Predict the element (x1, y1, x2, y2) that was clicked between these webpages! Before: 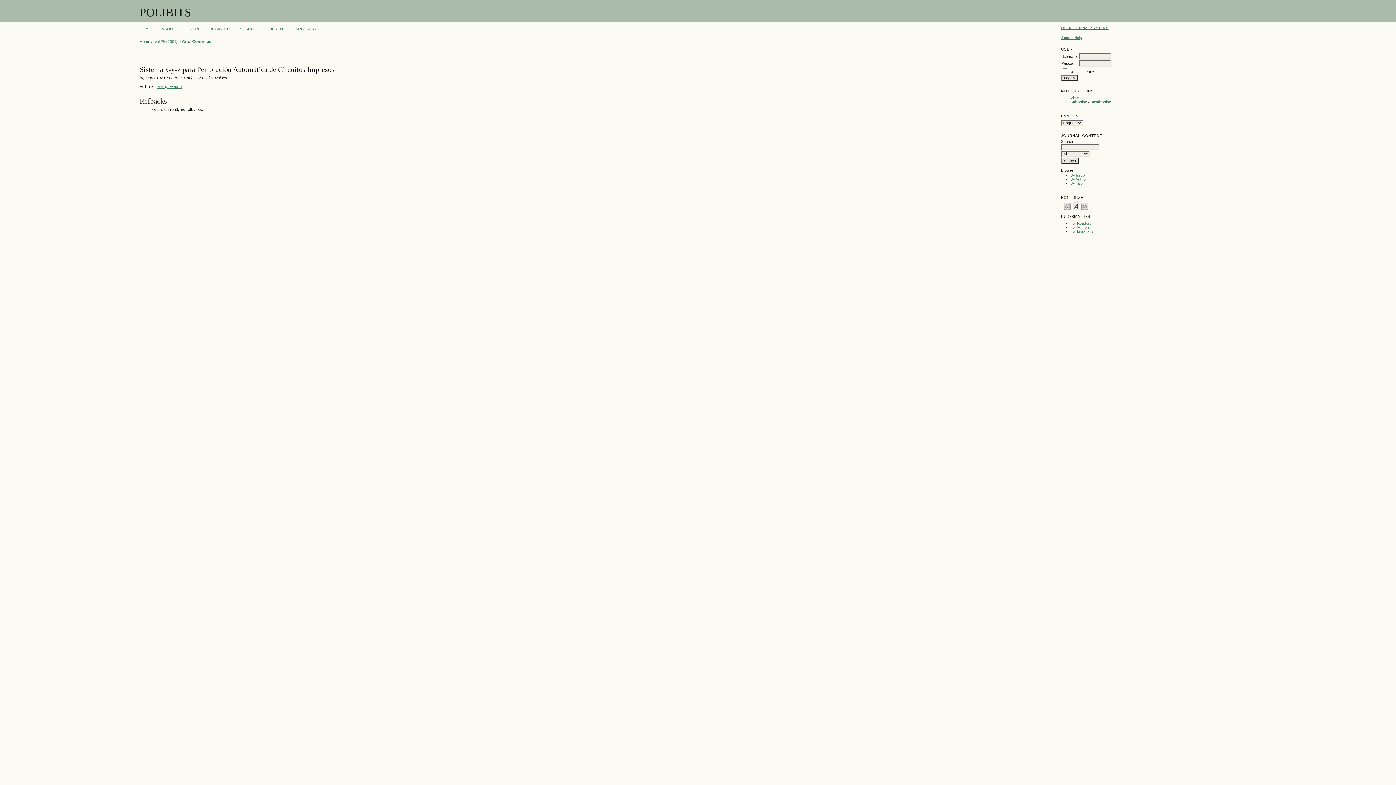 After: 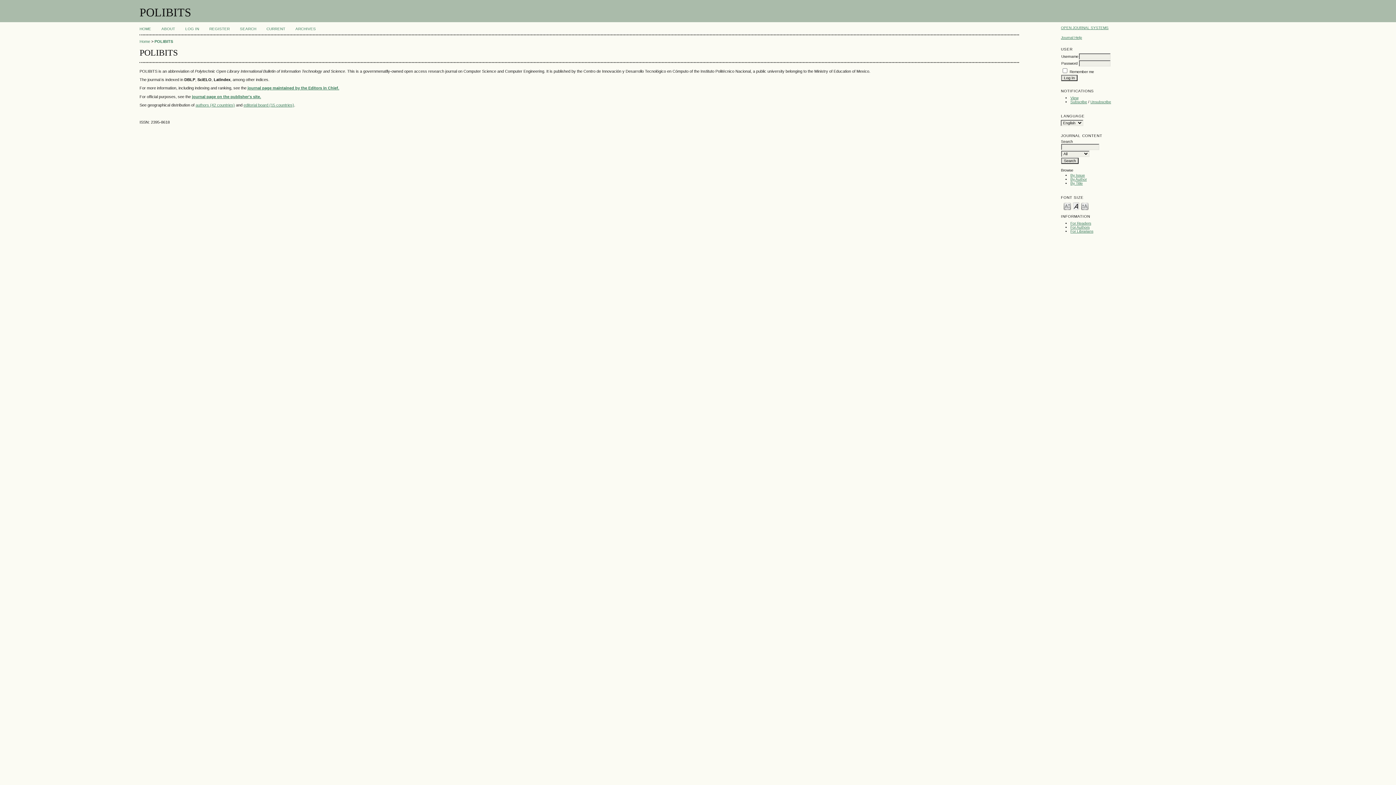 Action: label: HOME bbox: (139, 26, 151, 30)